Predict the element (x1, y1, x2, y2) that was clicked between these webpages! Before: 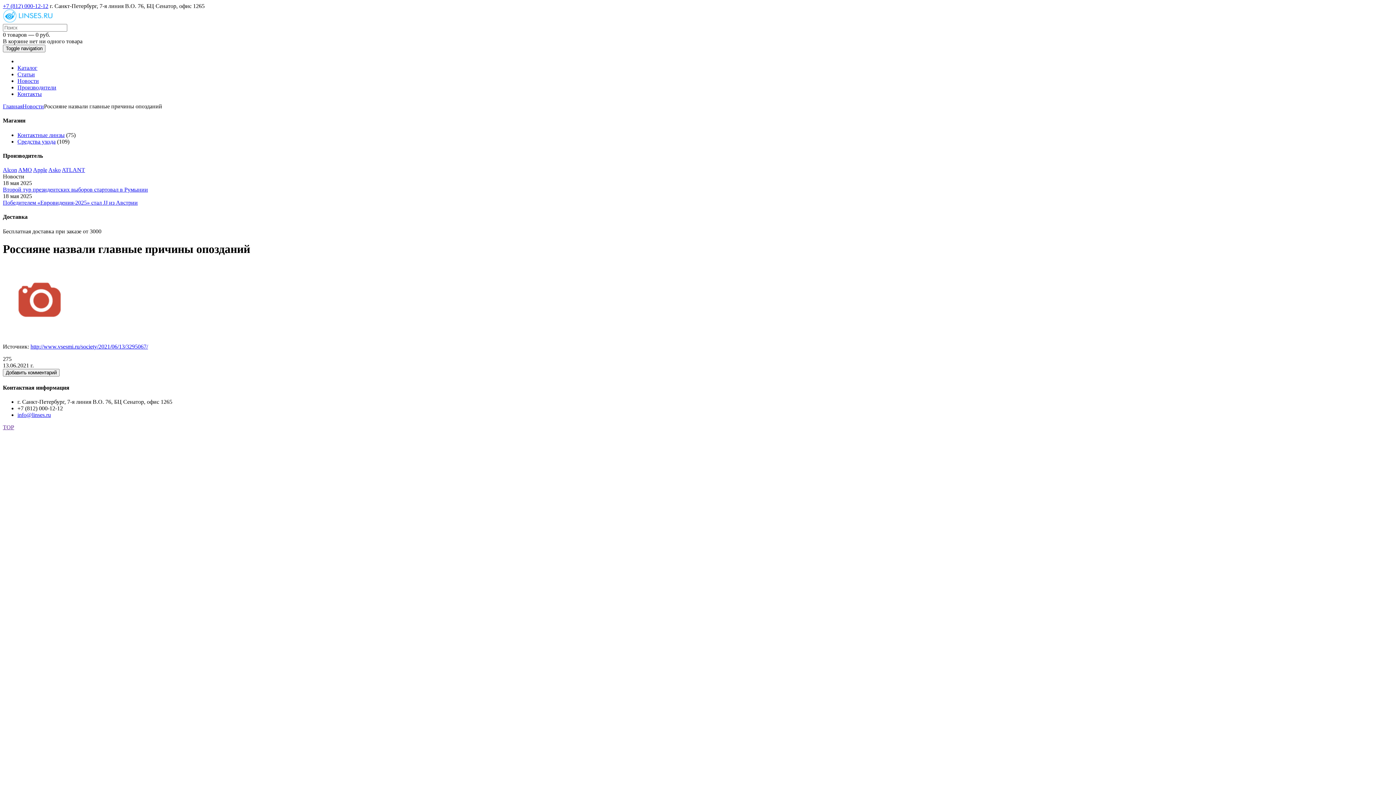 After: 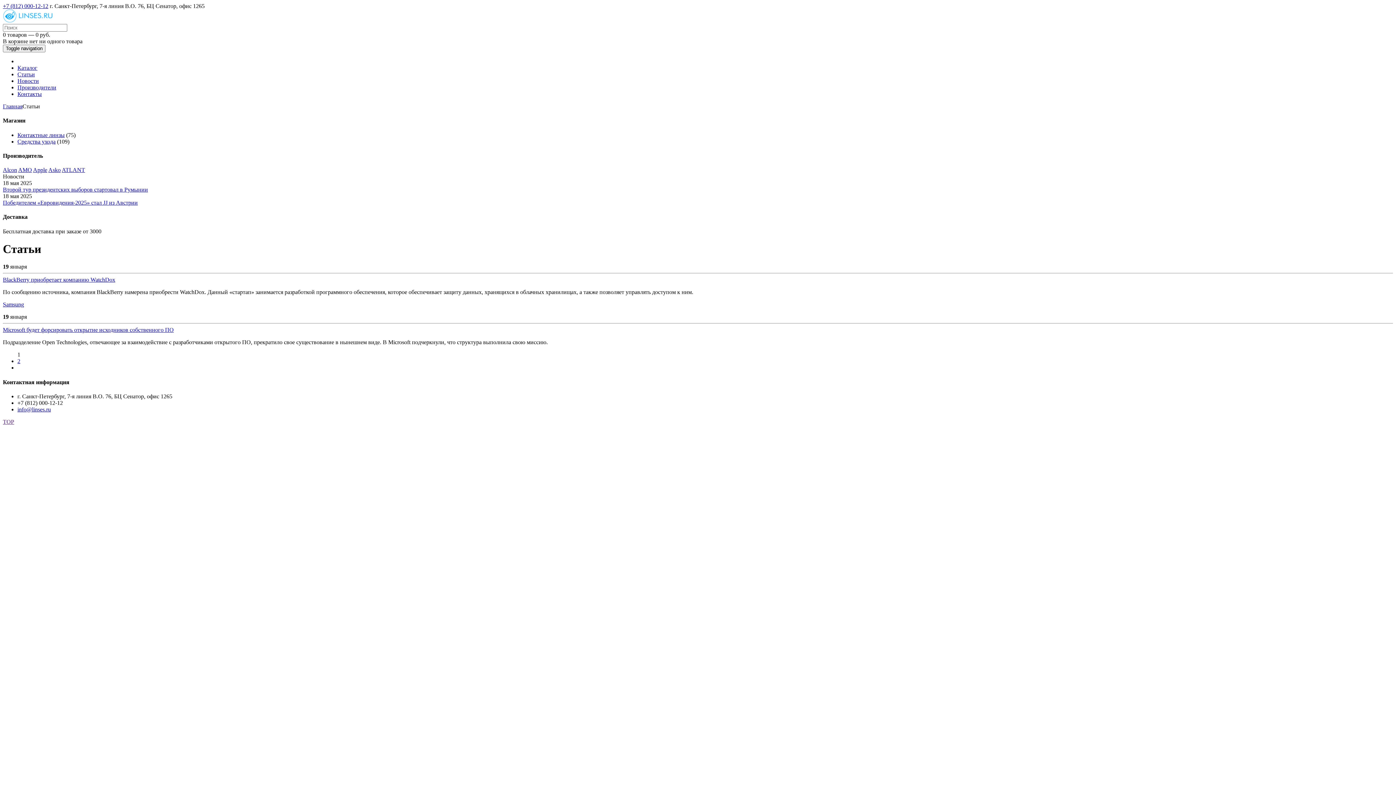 Action: label: Статьи bbox: (17, 71, 34, 77)